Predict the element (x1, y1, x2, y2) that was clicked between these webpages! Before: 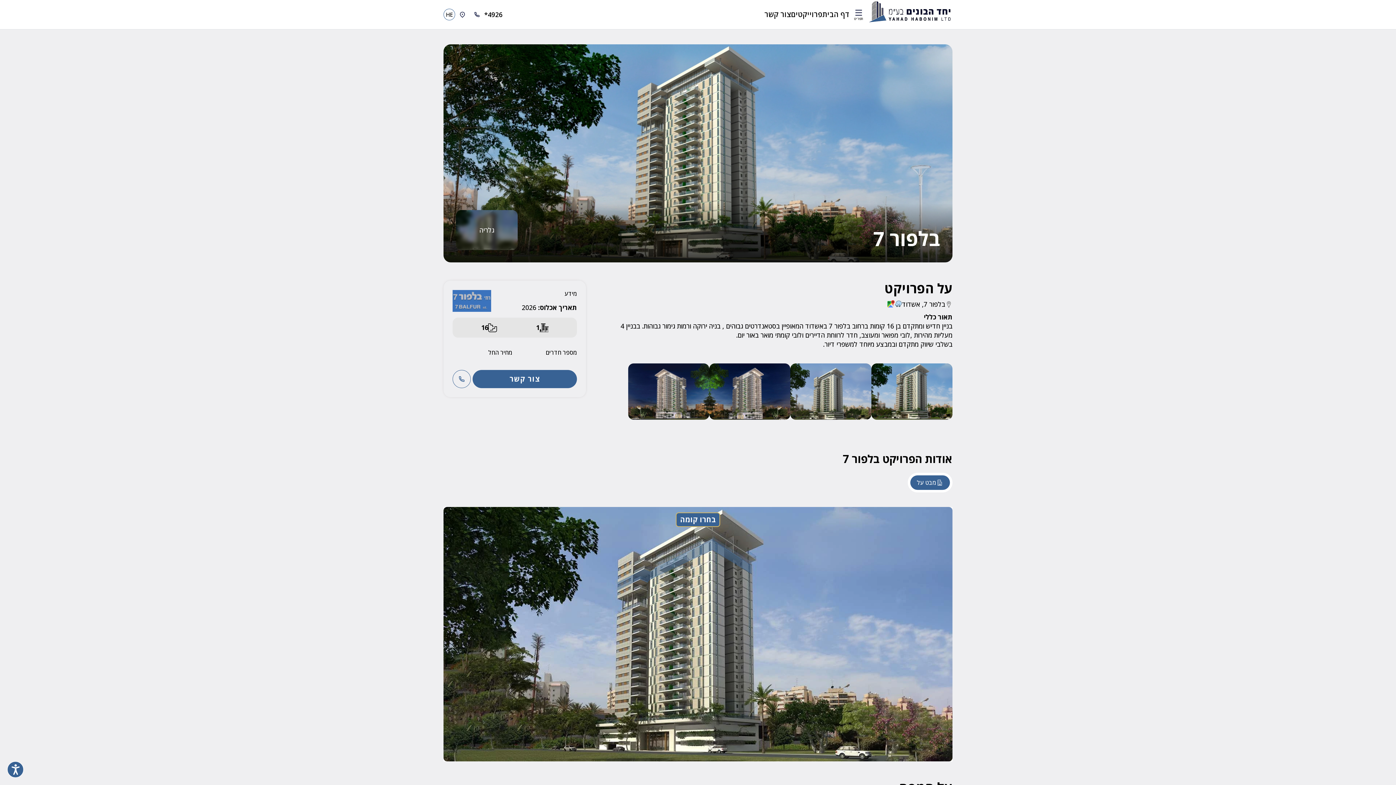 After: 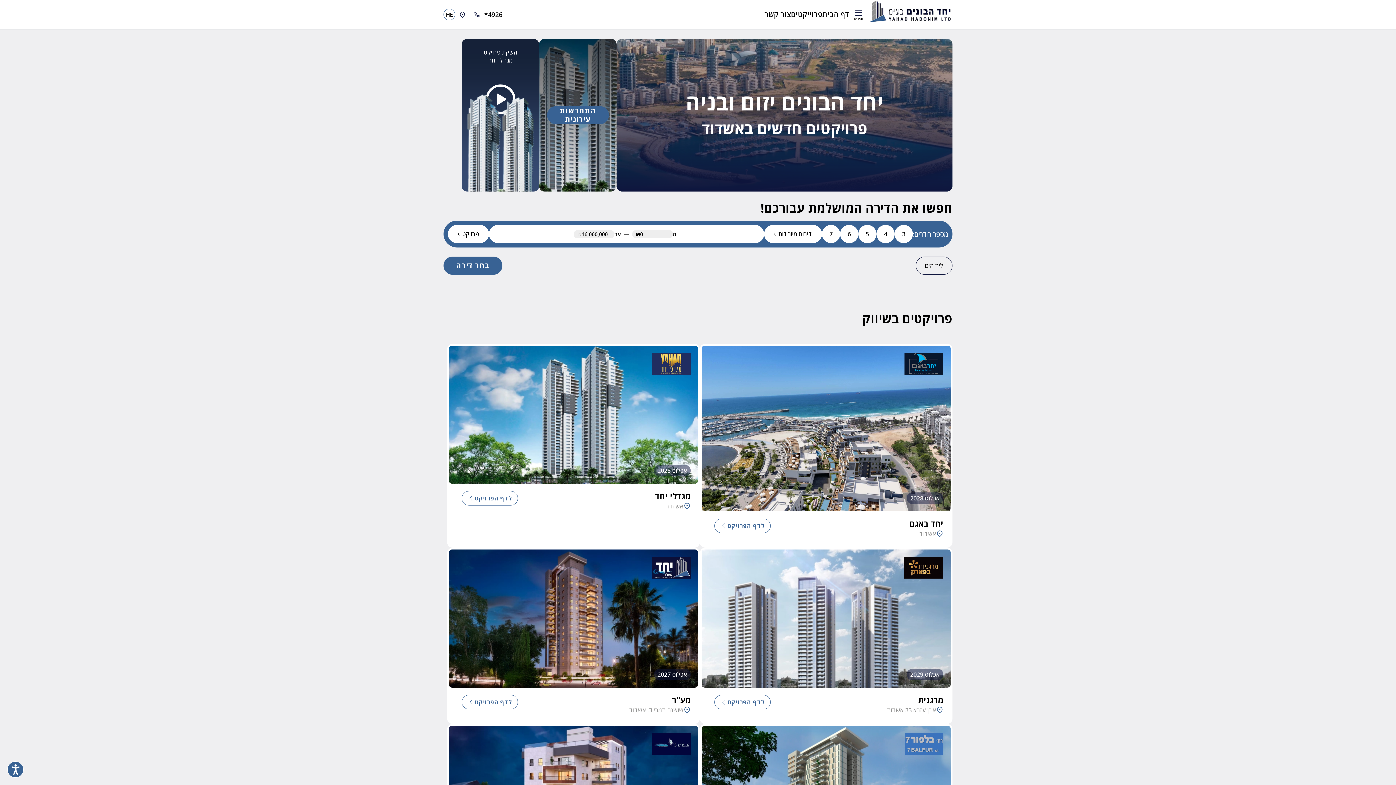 Action: bbox: (867, 1, 952, 27)